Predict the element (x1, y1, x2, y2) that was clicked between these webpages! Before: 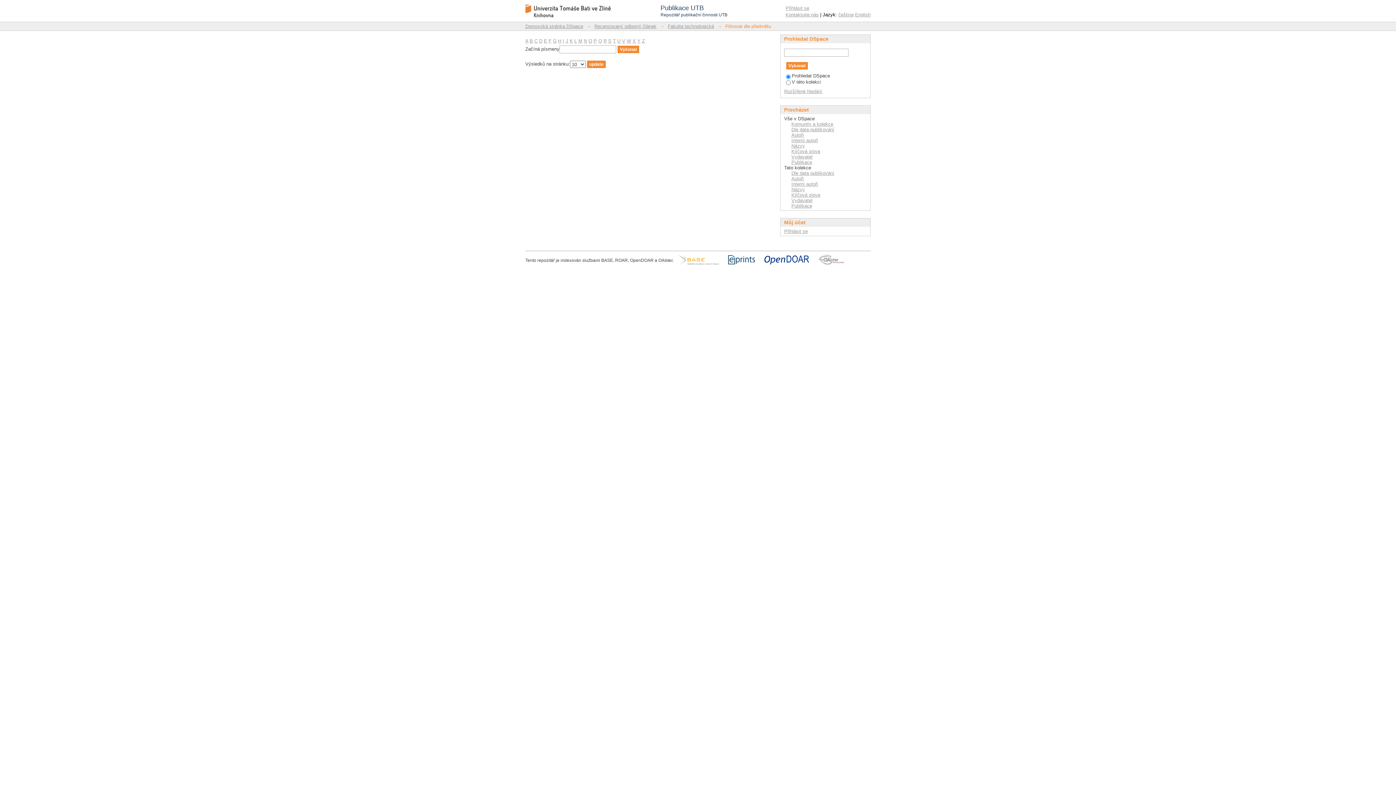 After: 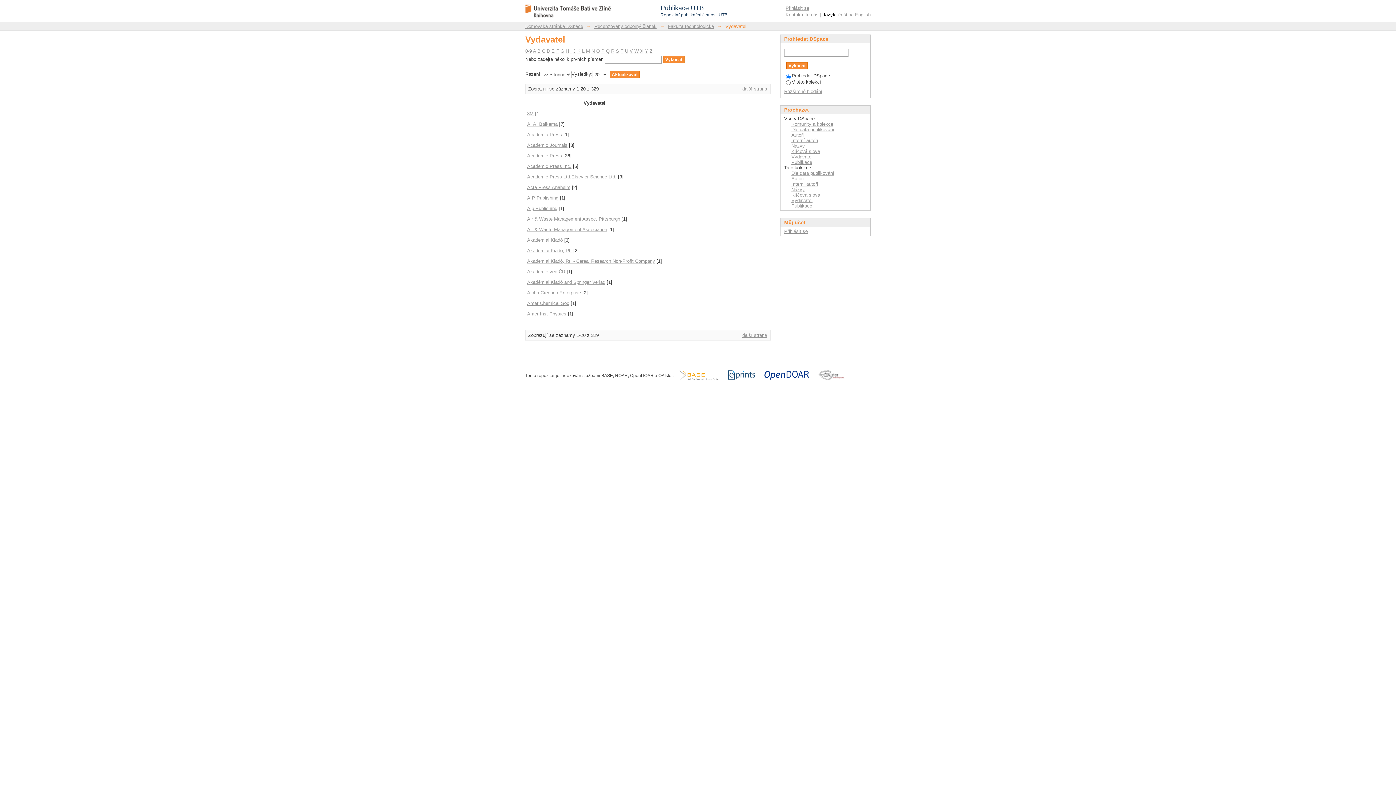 Action: bbox: (791, 197, 812, 203) label: Vydavatel